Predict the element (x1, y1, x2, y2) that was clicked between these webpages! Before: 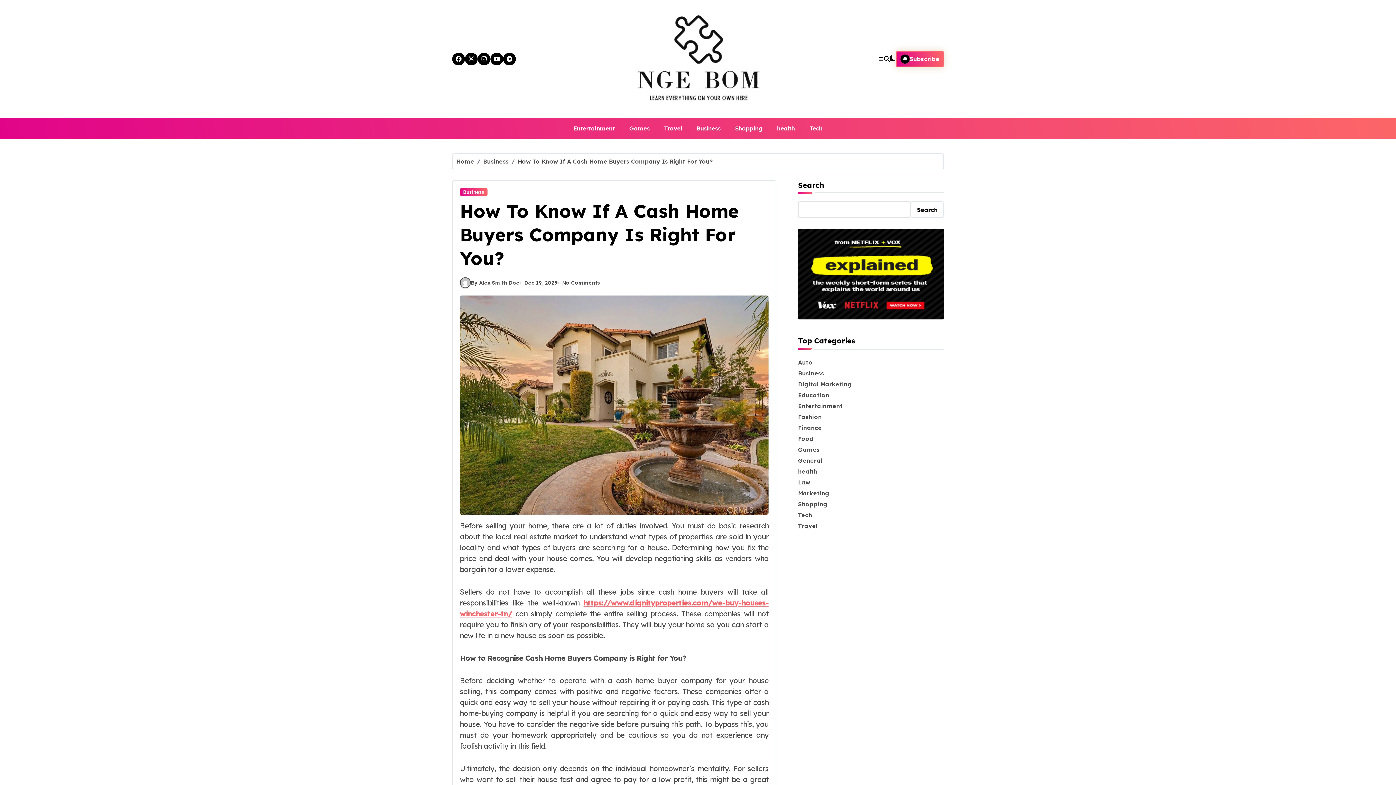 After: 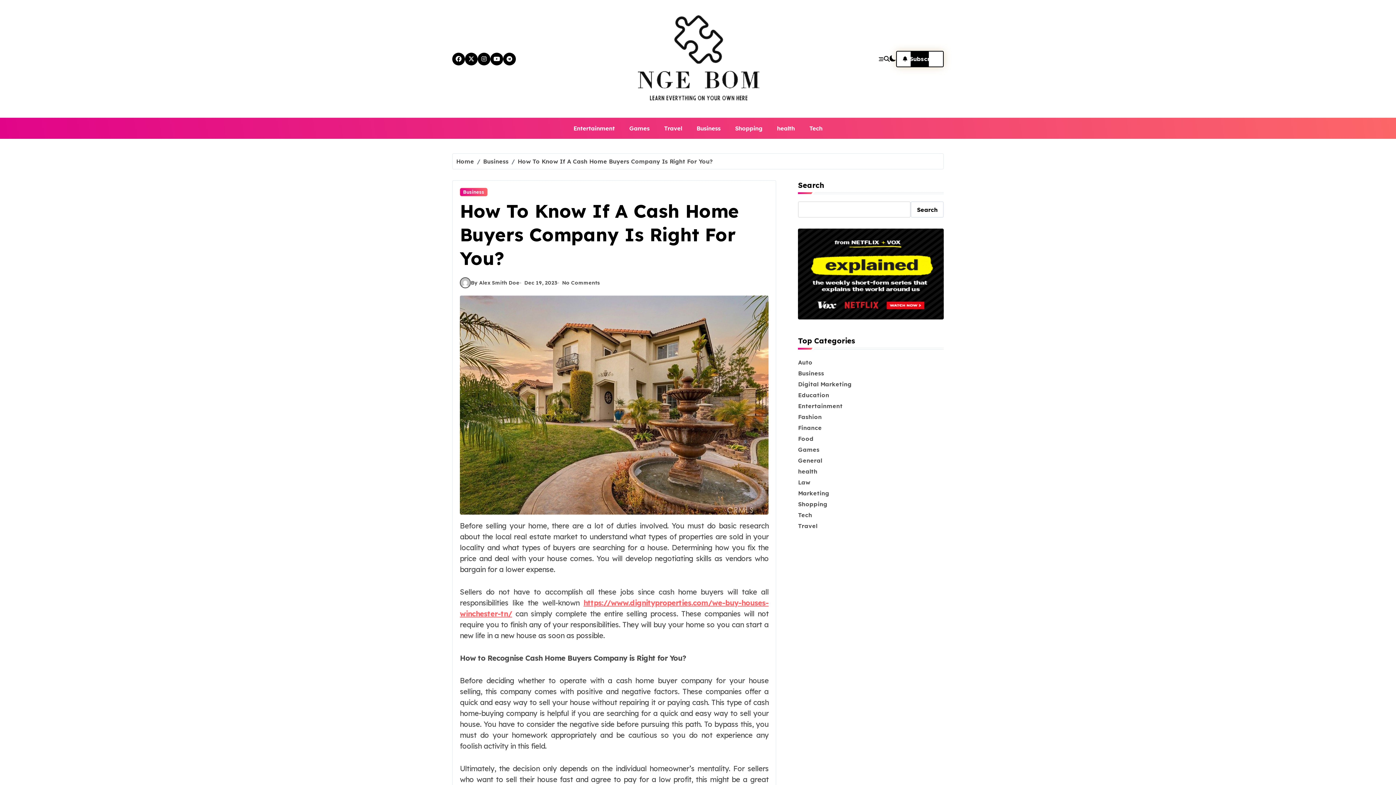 Action: bbox: (896, 50, 943, 67) label: Subscribe